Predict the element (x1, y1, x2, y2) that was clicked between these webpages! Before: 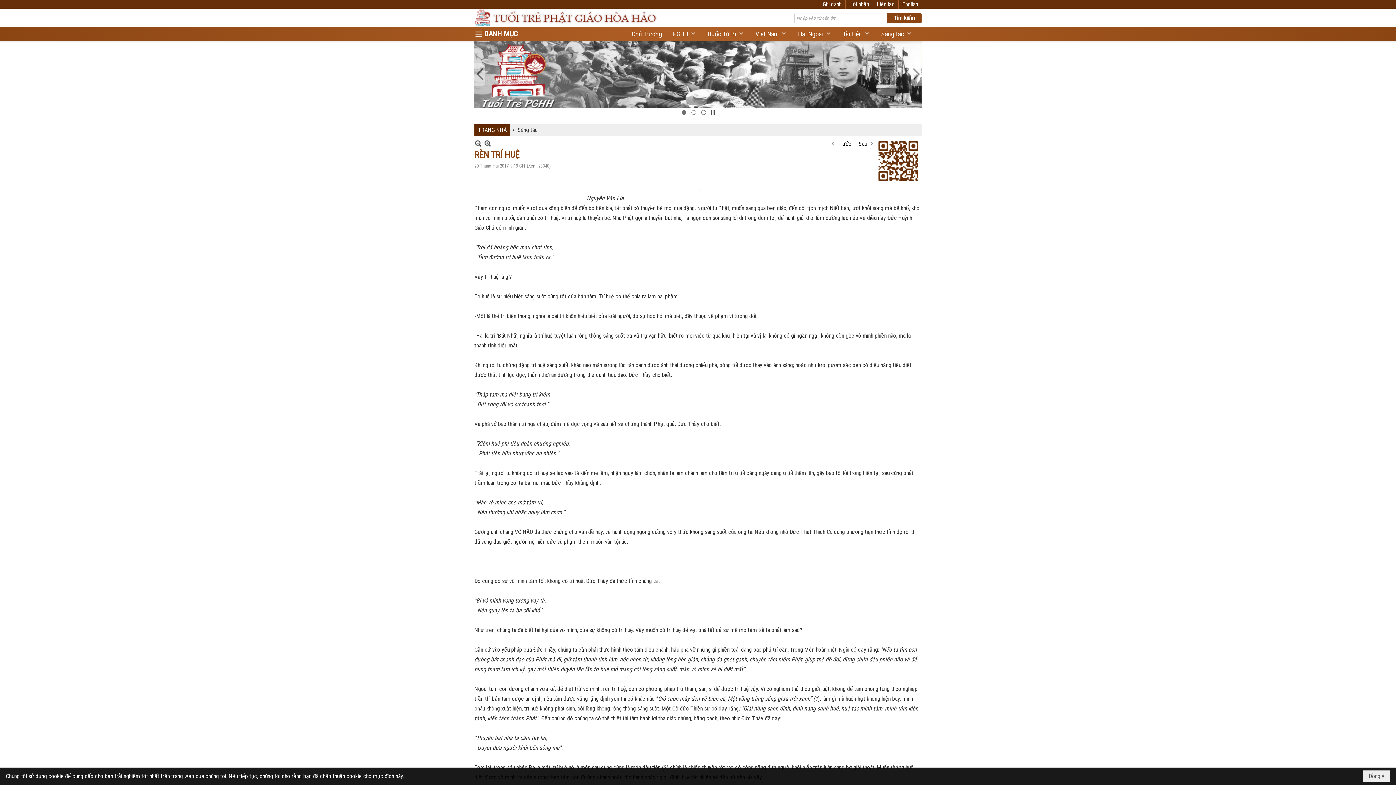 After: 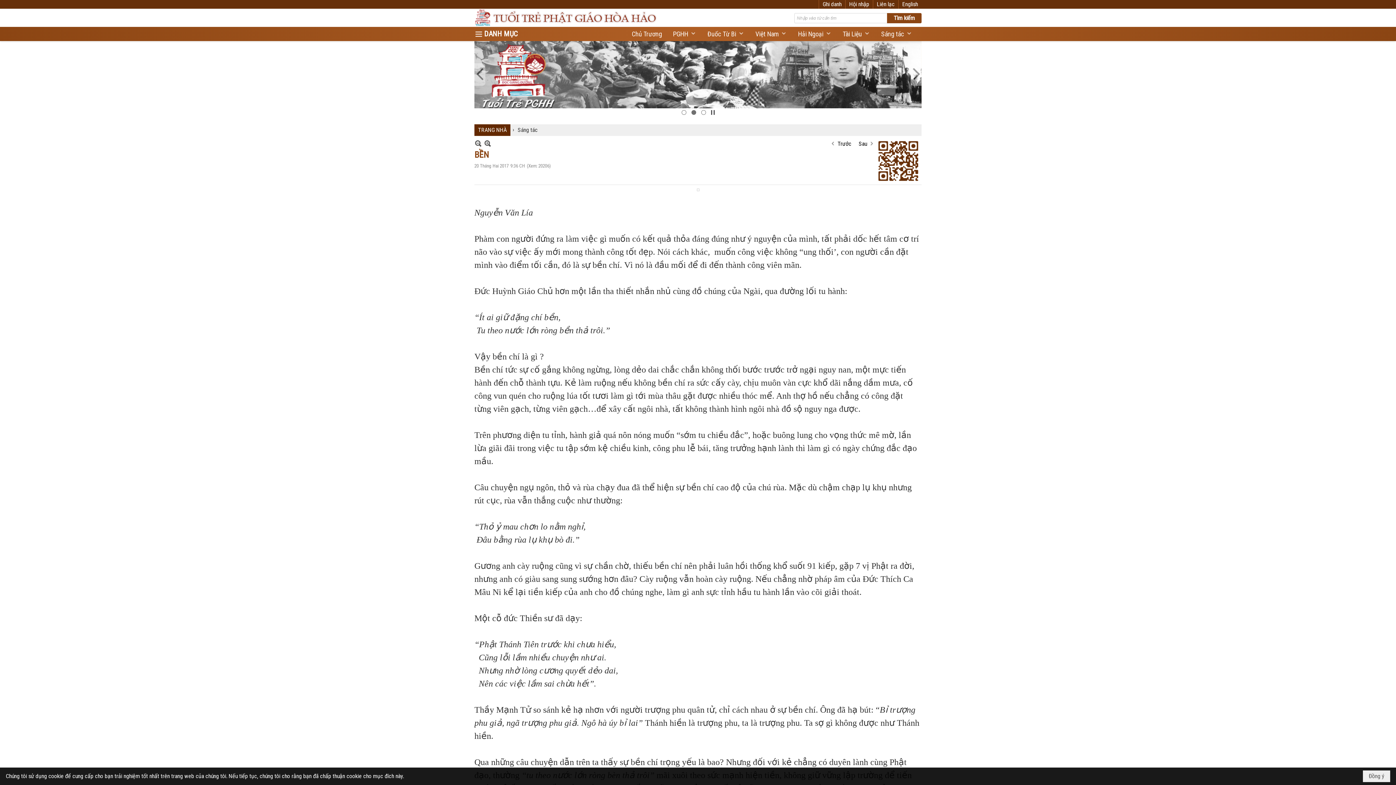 Action: label: Trước bbox: (830, 139, 851, 147)